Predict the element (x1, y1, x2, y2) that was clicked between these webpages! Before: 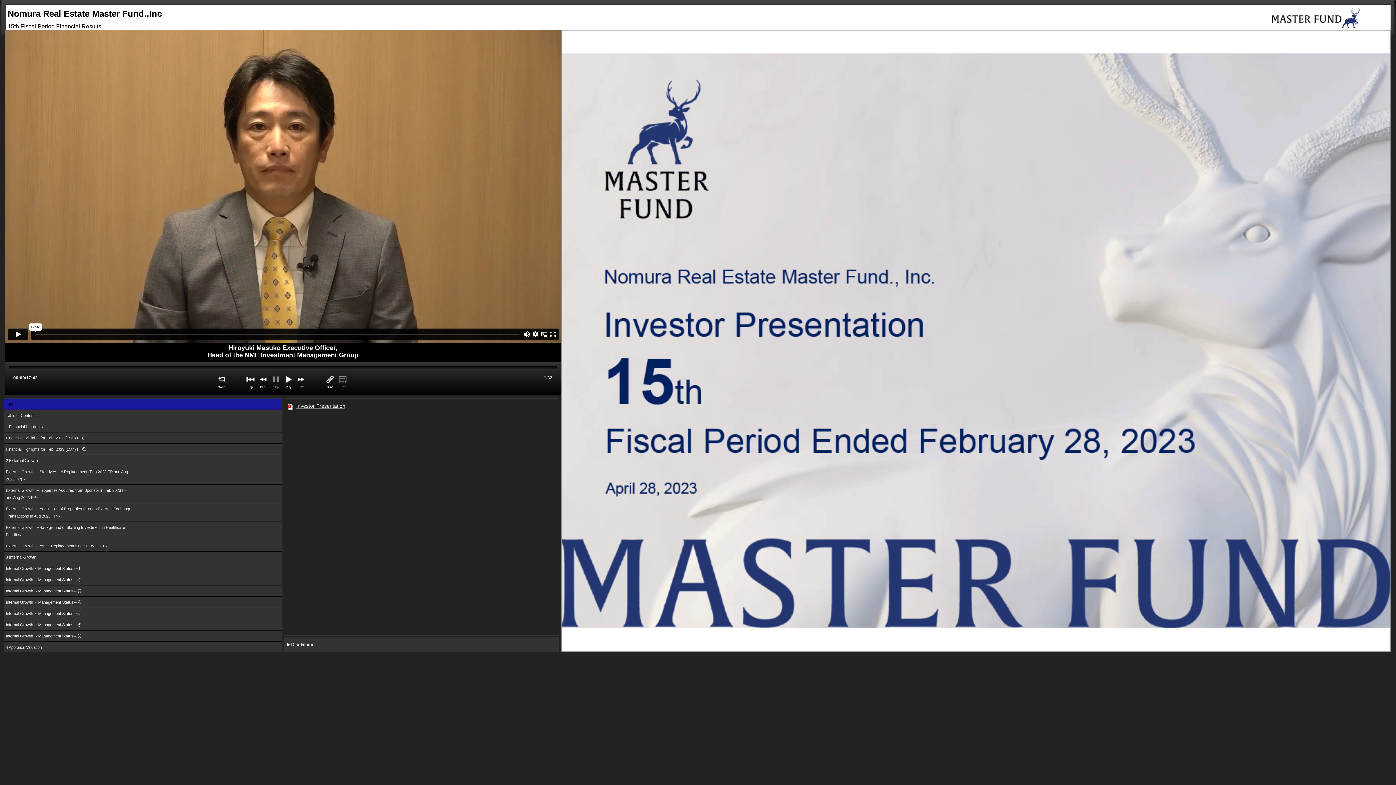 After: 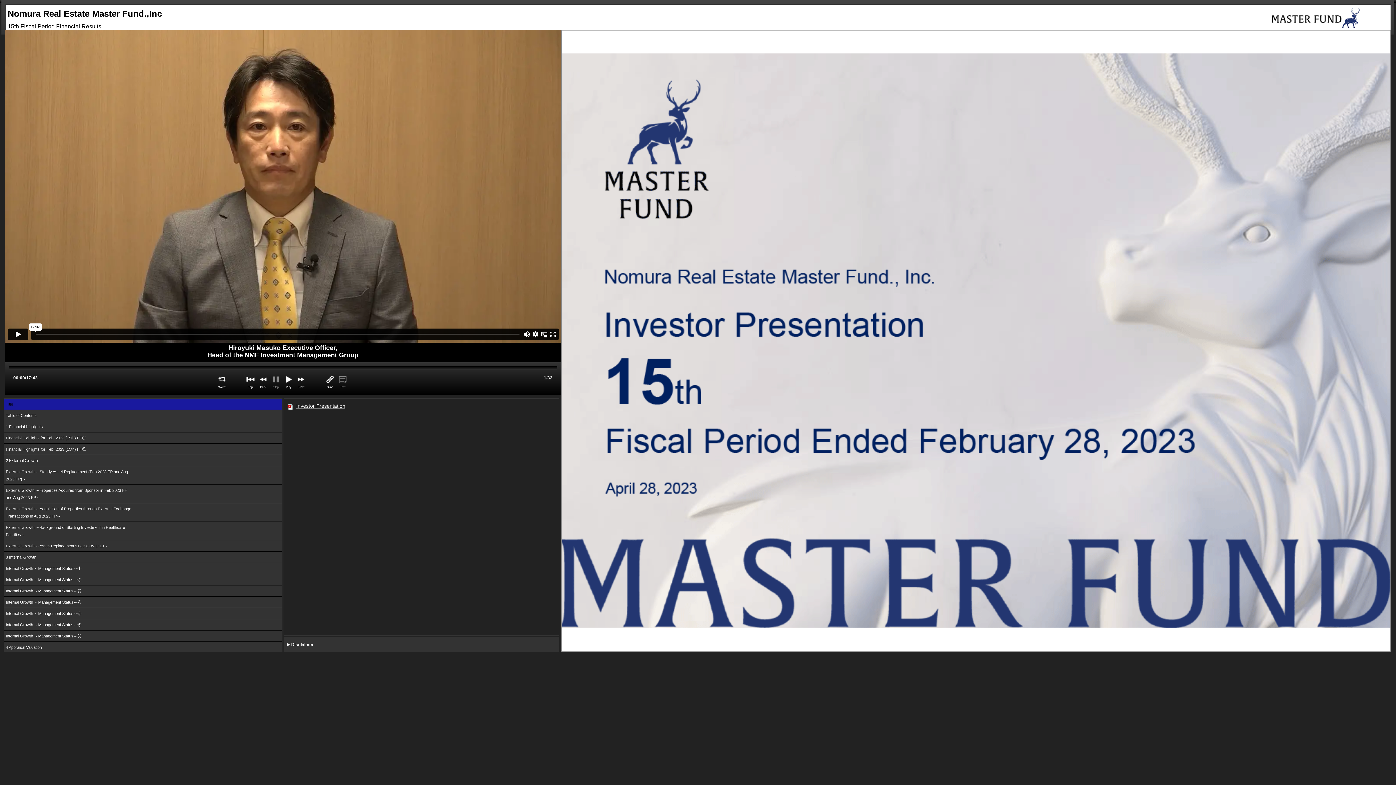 Action: label: Stop

 bbox: (270, 373, 281, 392)